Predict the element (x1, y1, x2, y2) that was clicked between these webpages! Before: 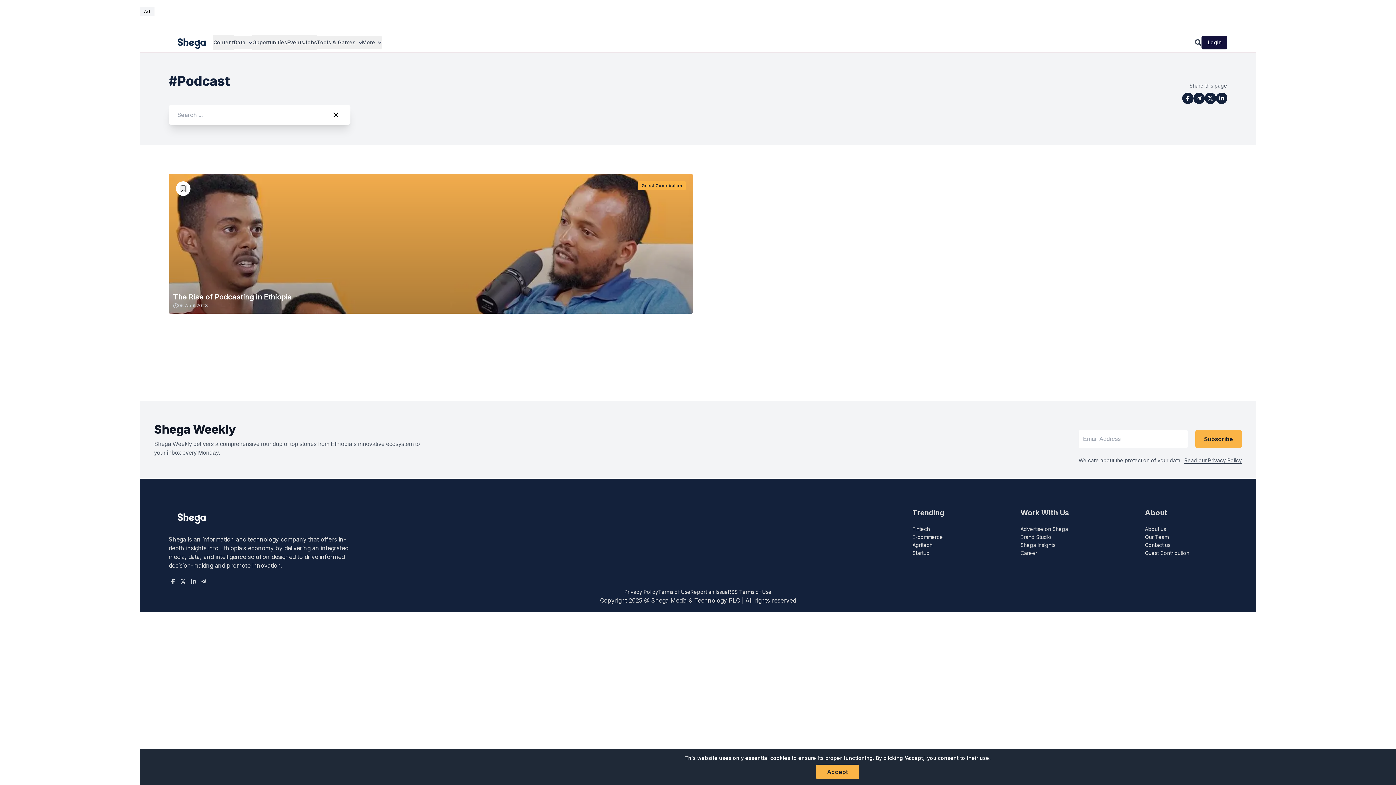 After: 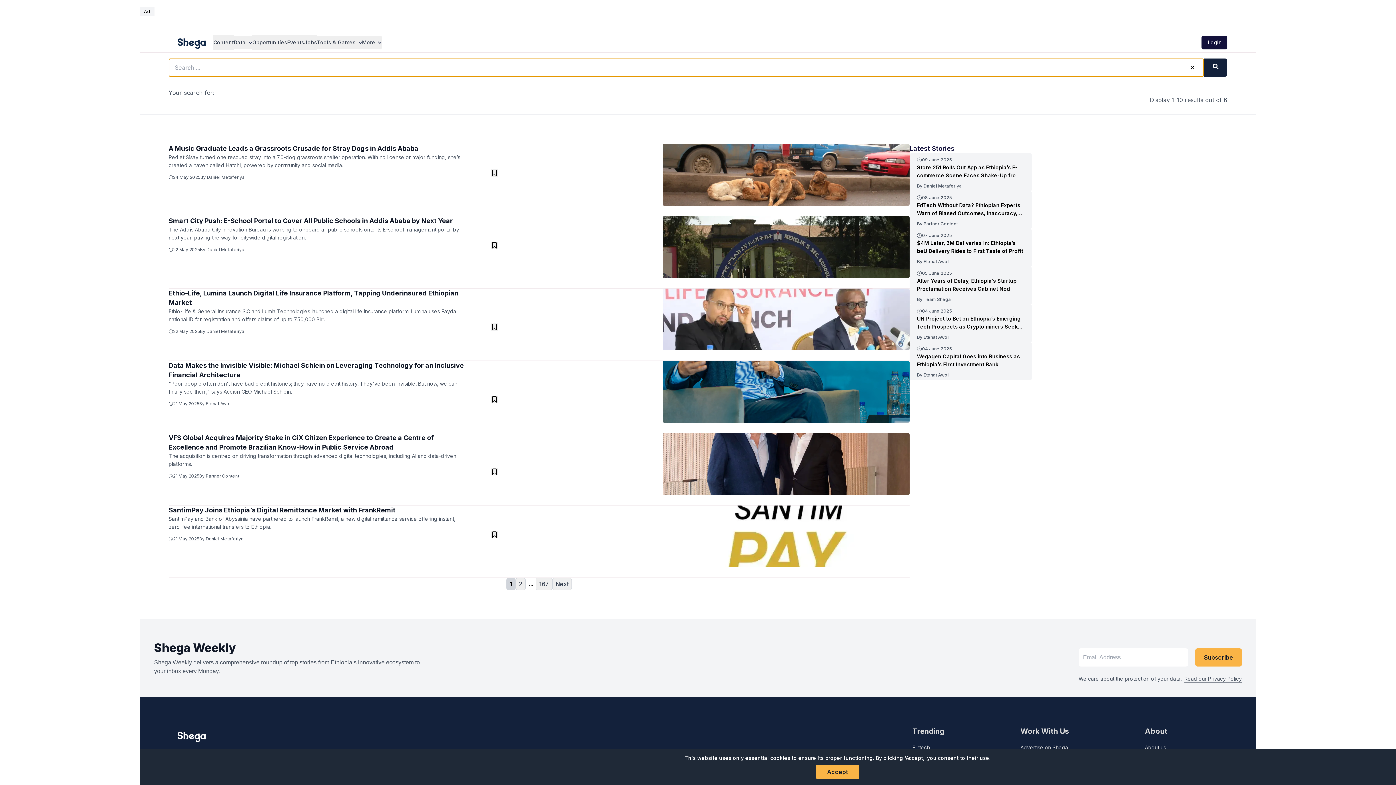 Action: bbox: (1195, 39, 1201, 45)